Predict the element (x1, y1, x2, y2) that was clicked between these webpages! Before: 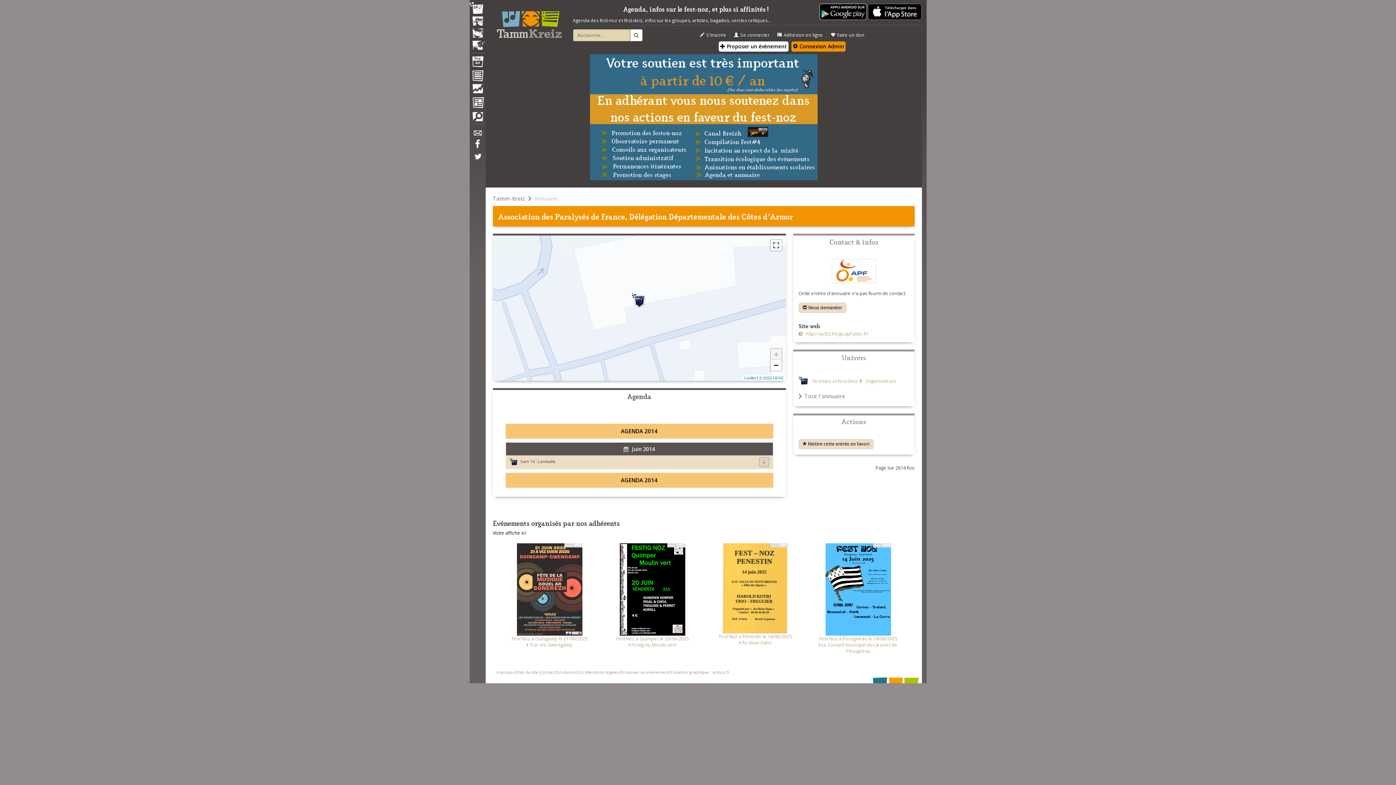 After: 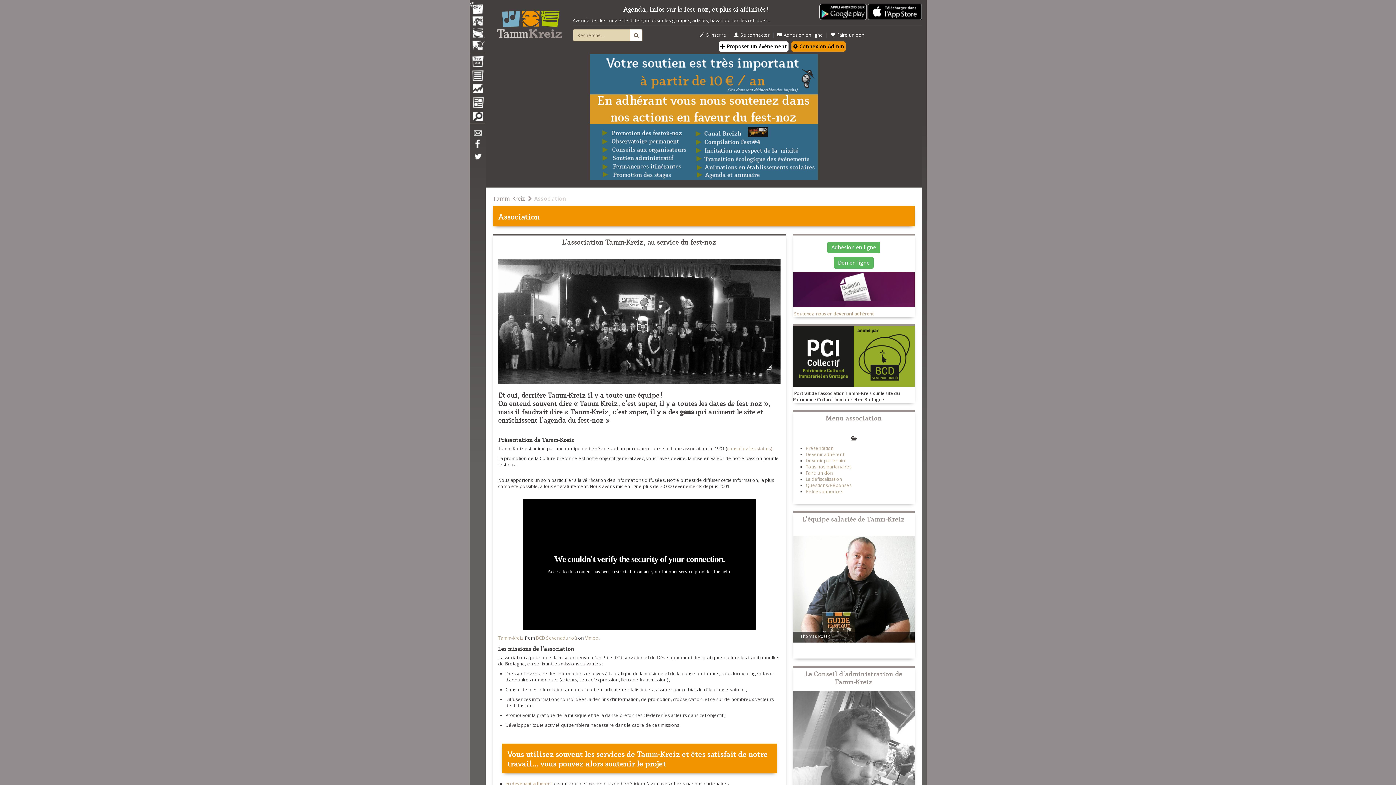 Action: bbox: (496, 643, 514, 649) label: A propos